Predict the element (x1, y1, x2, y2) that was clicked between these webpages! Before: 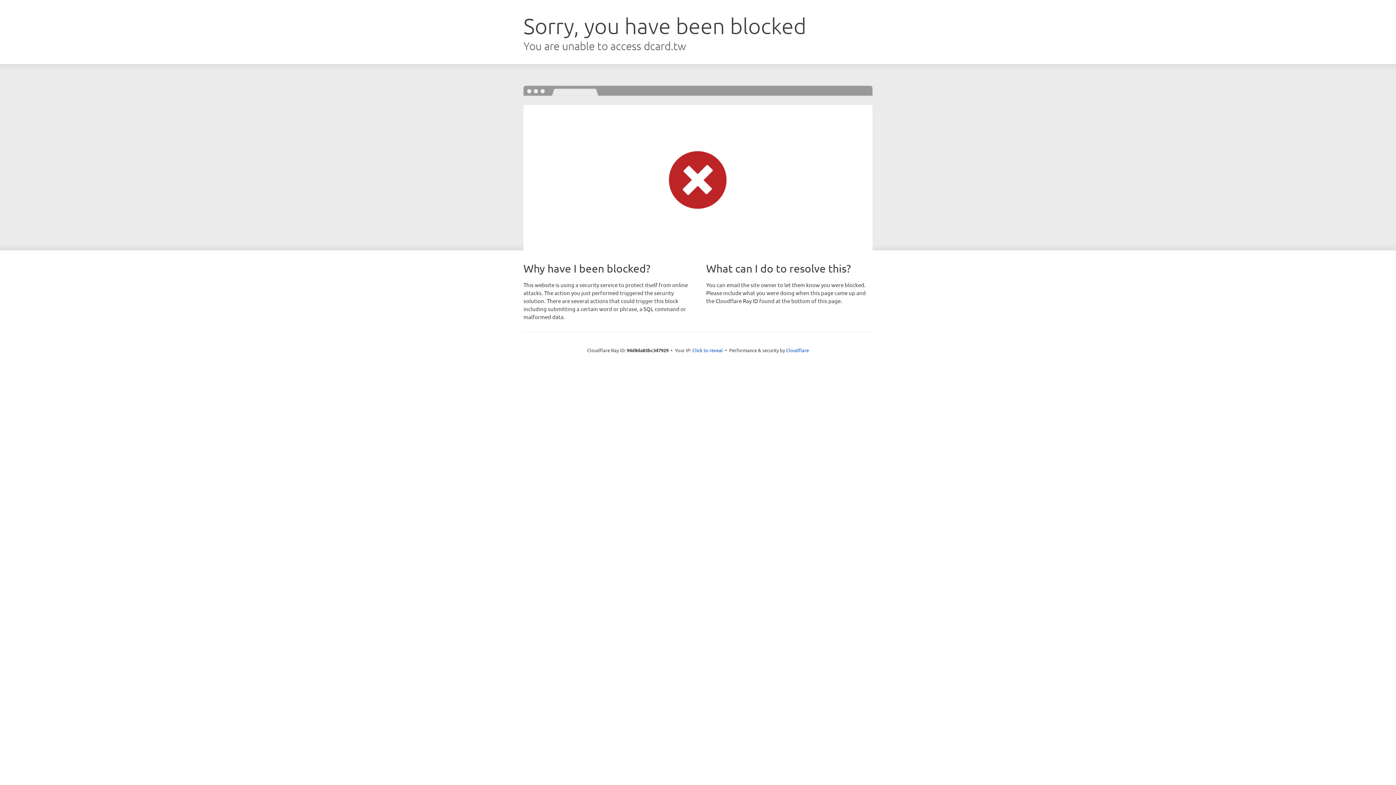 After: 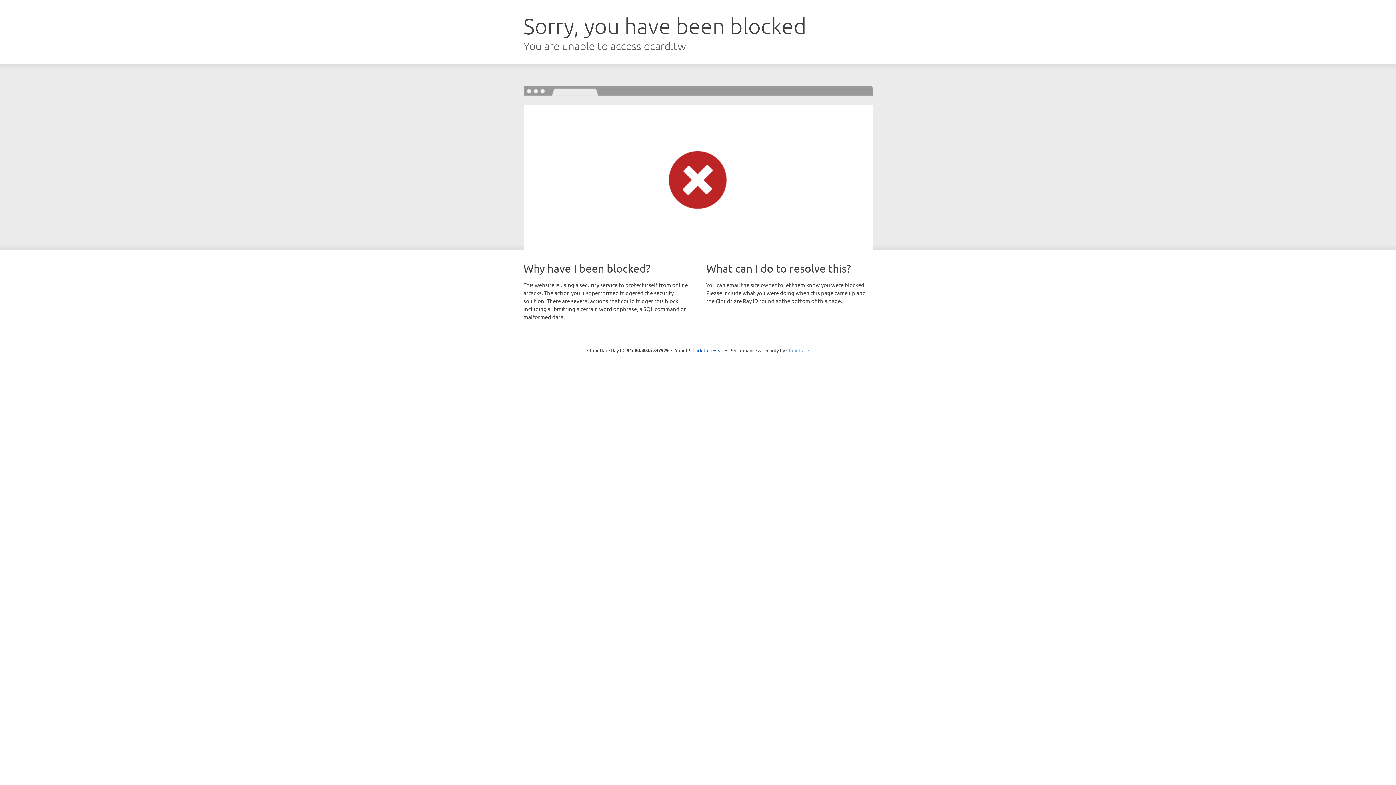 Action: label: Cloudflare bbox: (786, 347, 809, 353)